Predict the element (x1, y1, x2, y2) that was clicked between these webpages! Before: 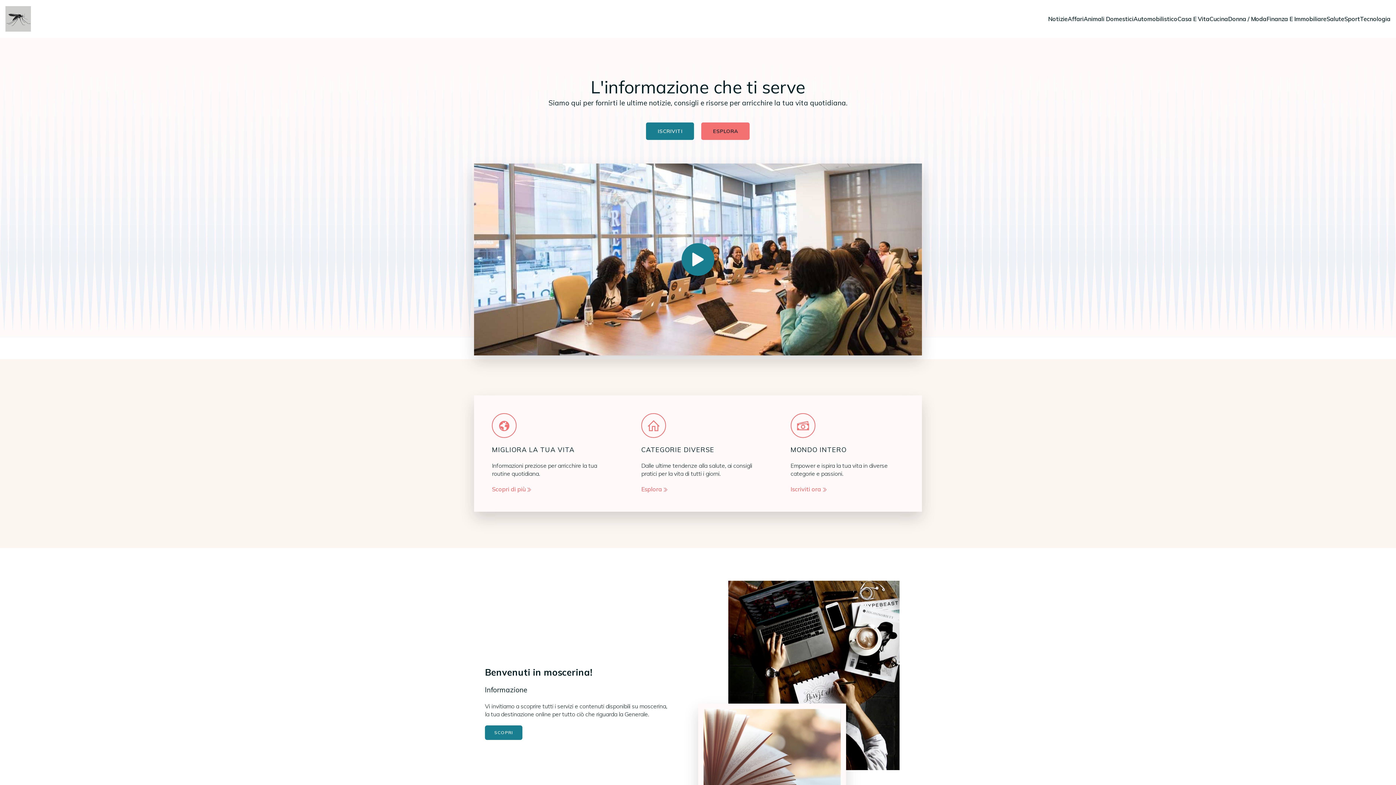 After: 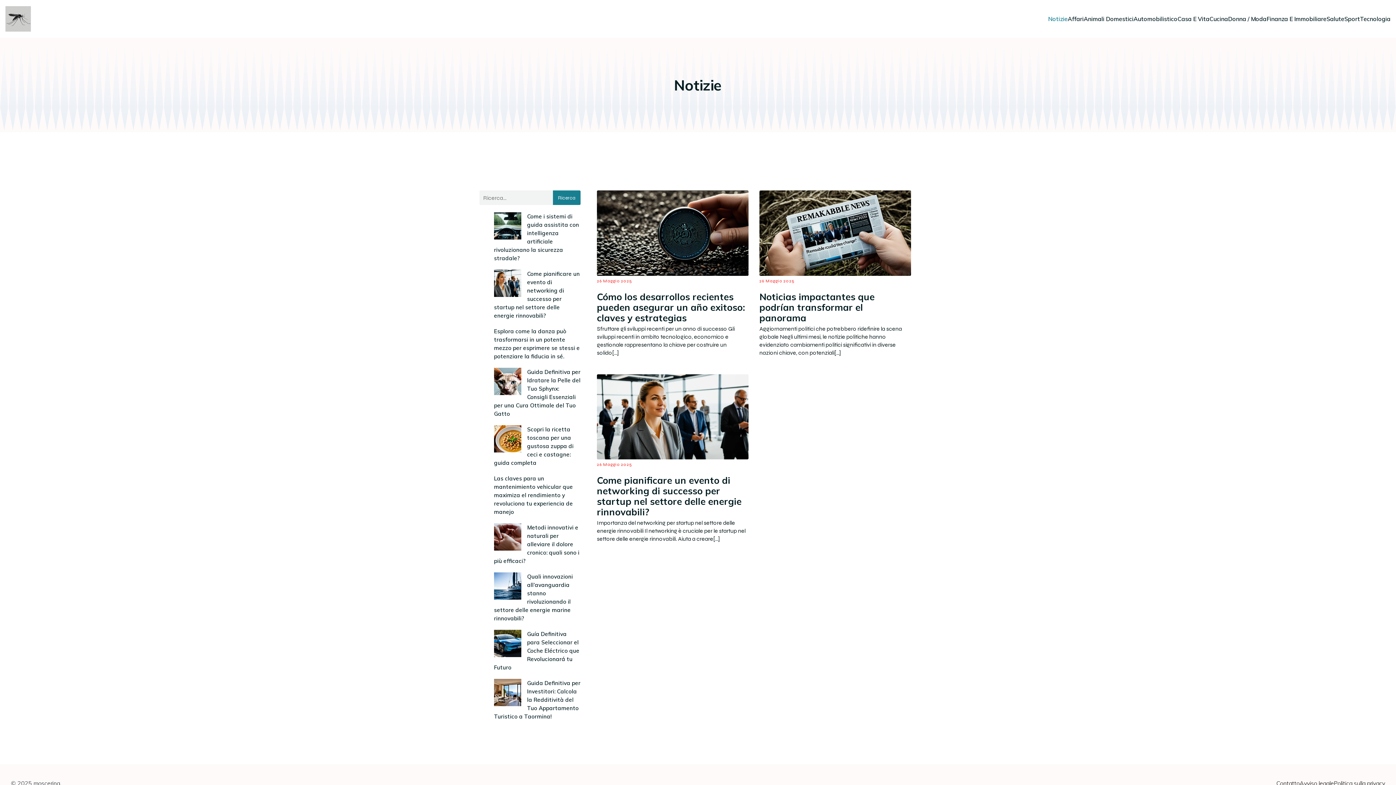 Action: bbox: (1048, 3, 1068, 34) label: Notizie